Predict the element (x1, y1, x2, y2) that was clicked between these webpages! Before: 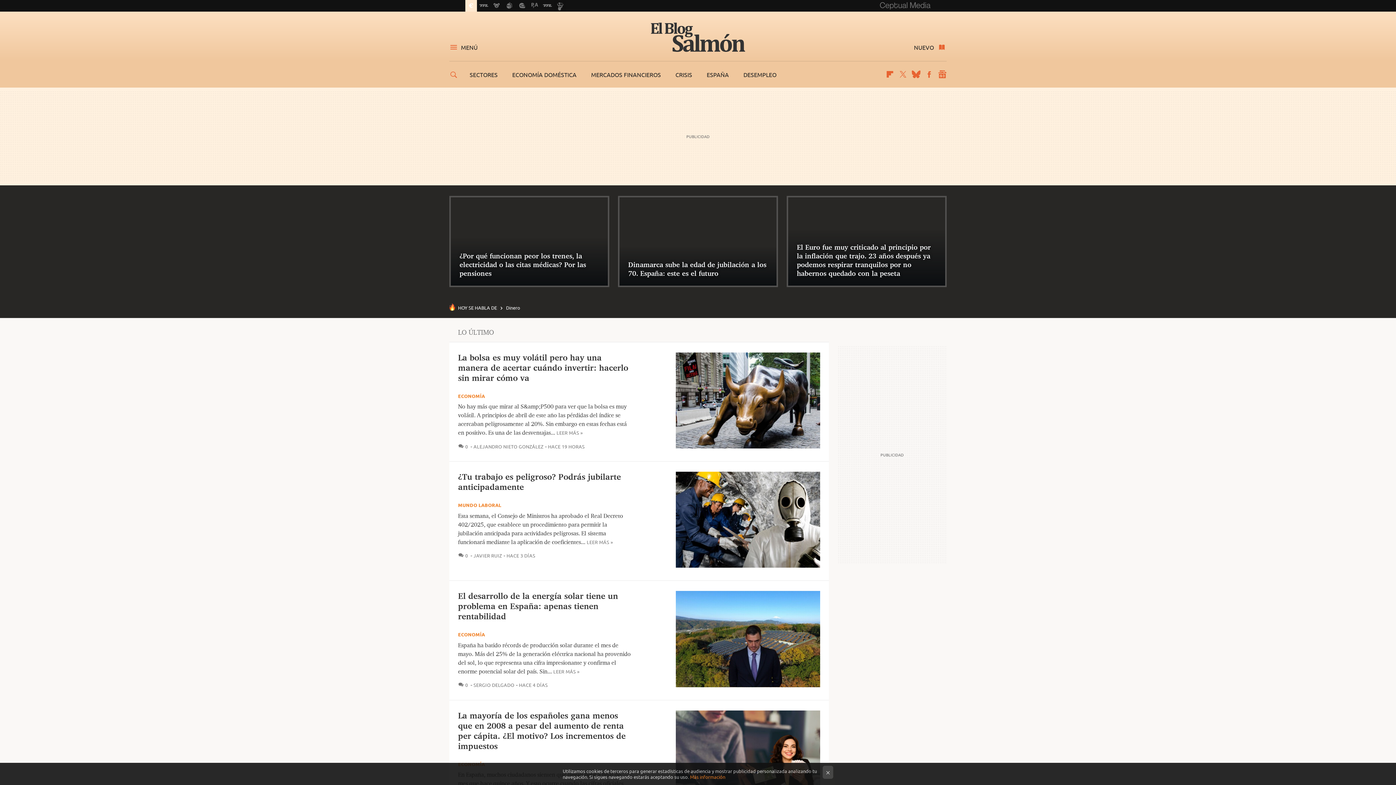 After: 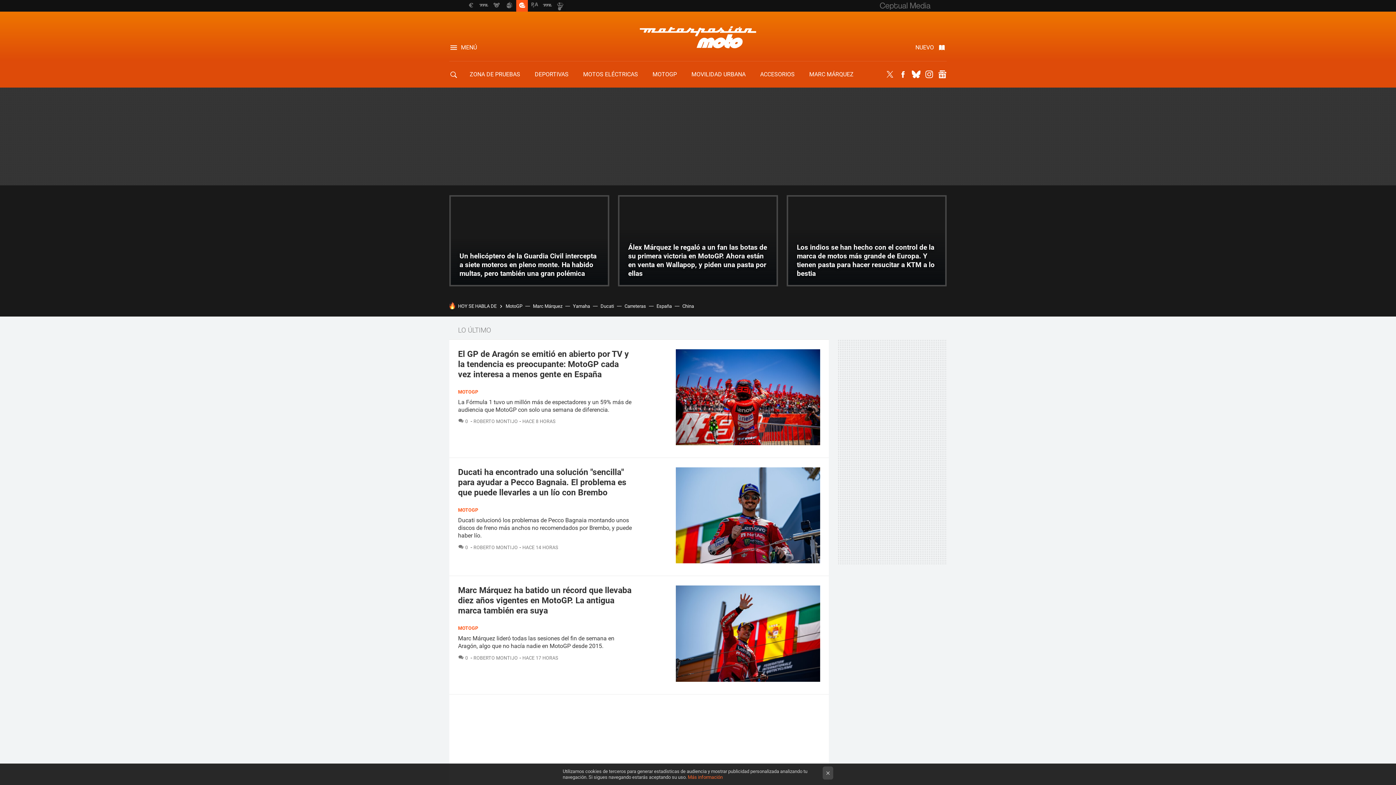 Action: bbox: (516, 0, 528, 11)